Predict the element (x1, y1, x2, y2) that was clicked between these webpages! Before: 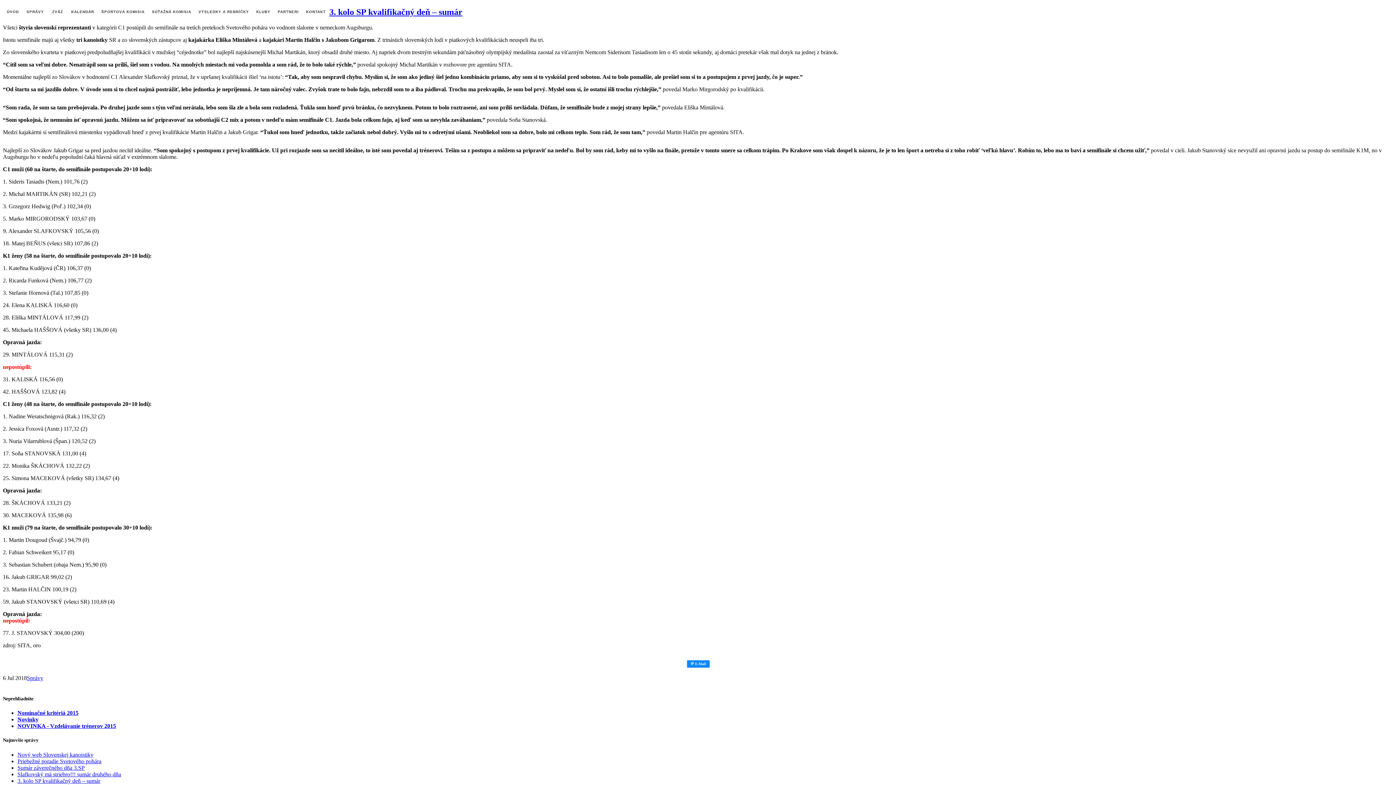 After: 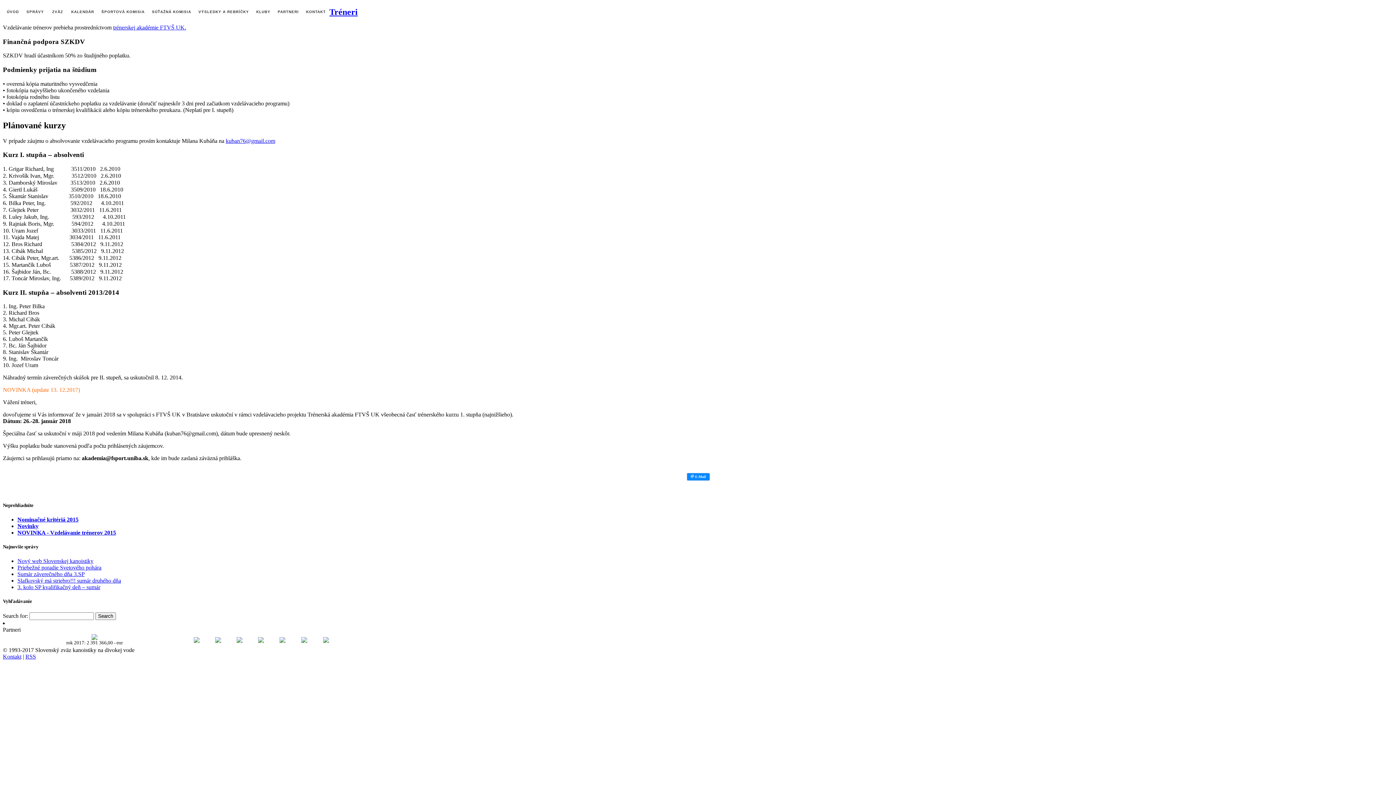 Action: label: NOVINKA - Vzdelávanie trénerov 2015 bbox: (17, 723, 116, 729)